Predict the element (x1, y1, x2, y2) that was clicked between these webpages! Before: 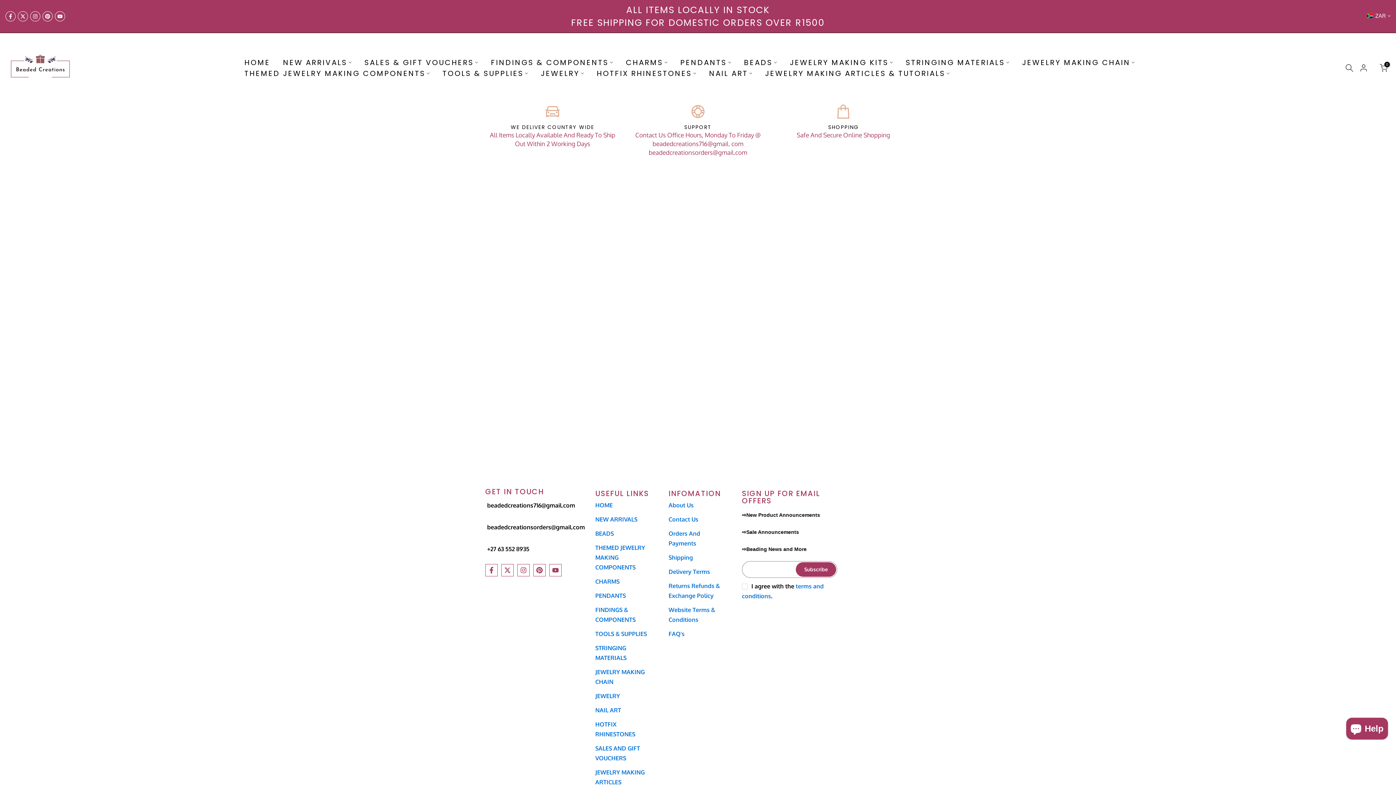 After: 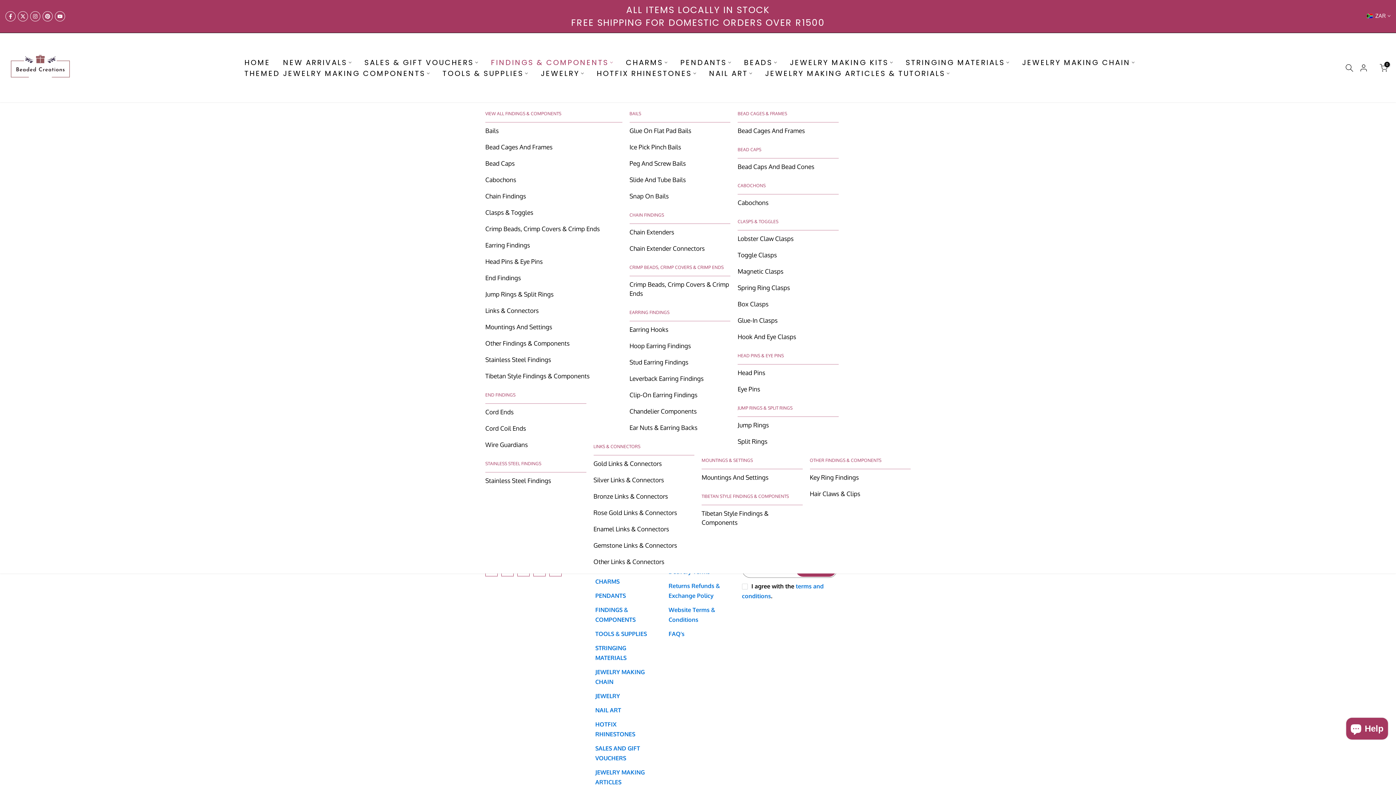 Action: label: FINDINGS & COMPONENTS bbox: (484, 57, 619, 68)